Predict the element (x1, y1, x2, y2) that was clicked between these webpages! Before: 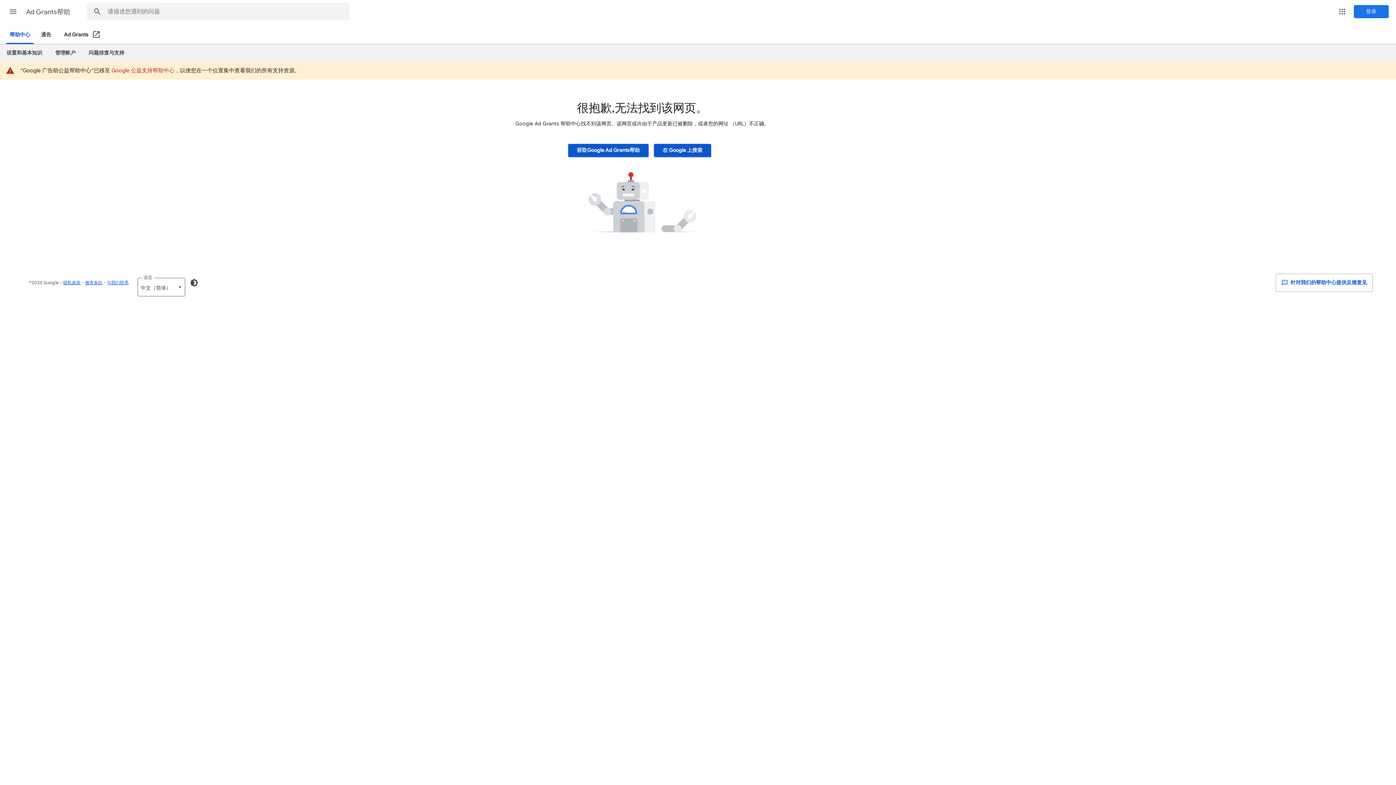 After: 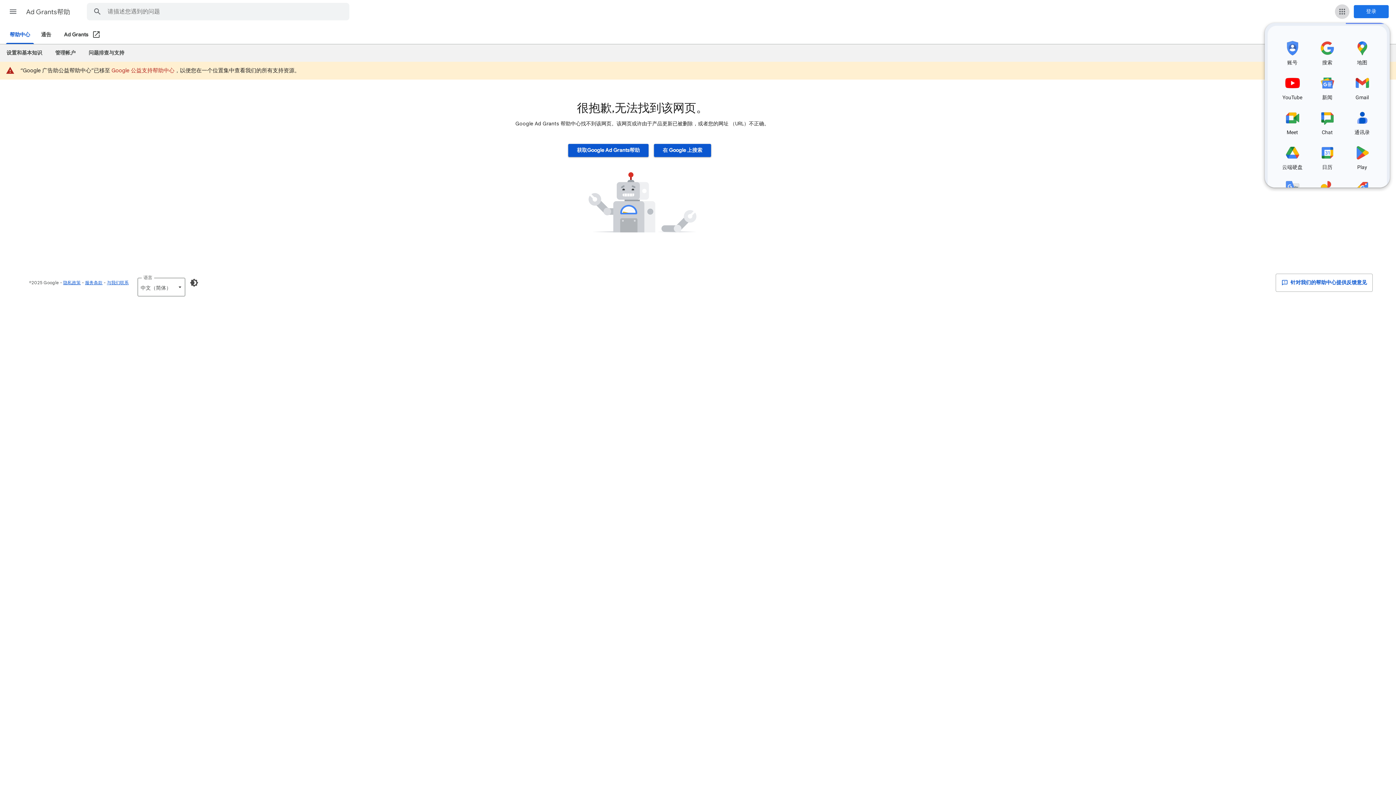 Action: bbox: (1335, 4, 1349, 18) label: Google 应用